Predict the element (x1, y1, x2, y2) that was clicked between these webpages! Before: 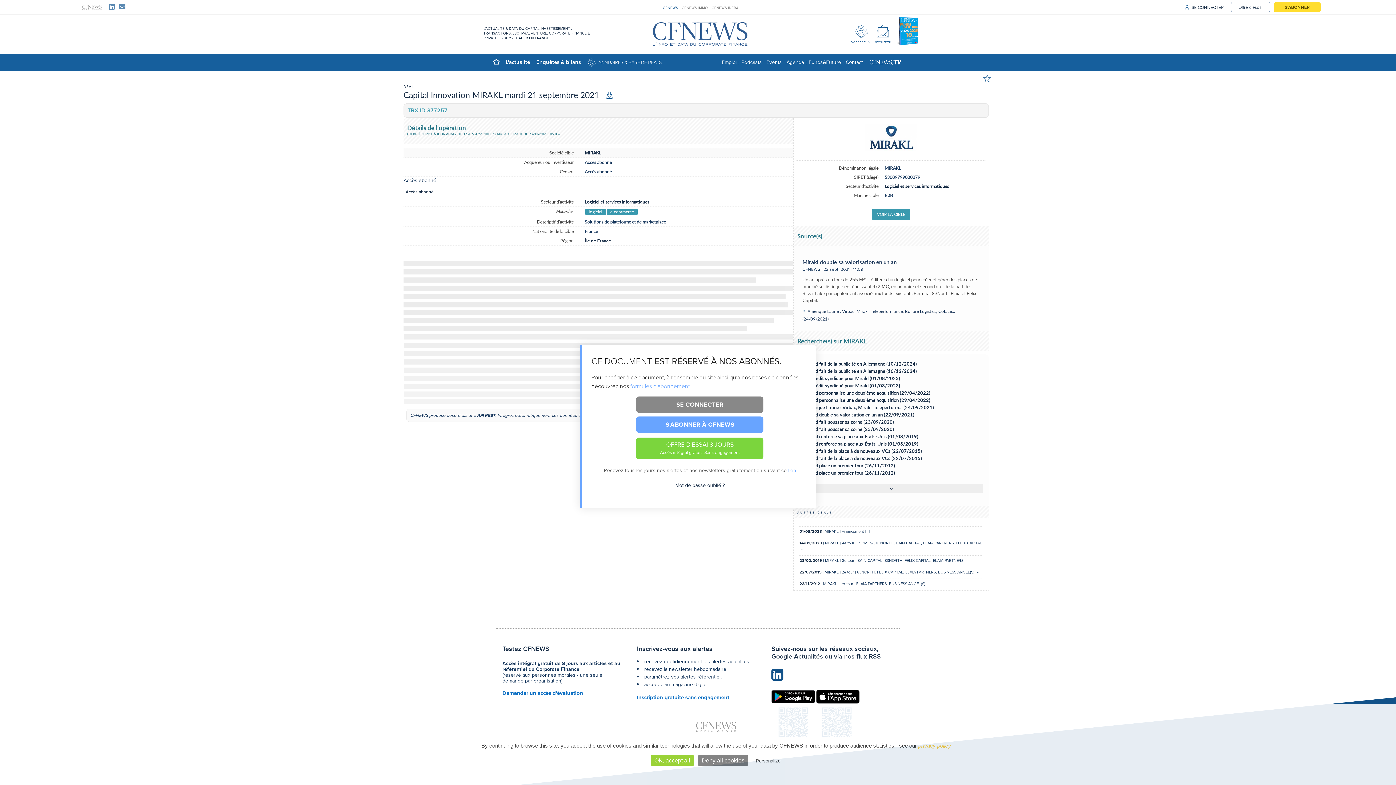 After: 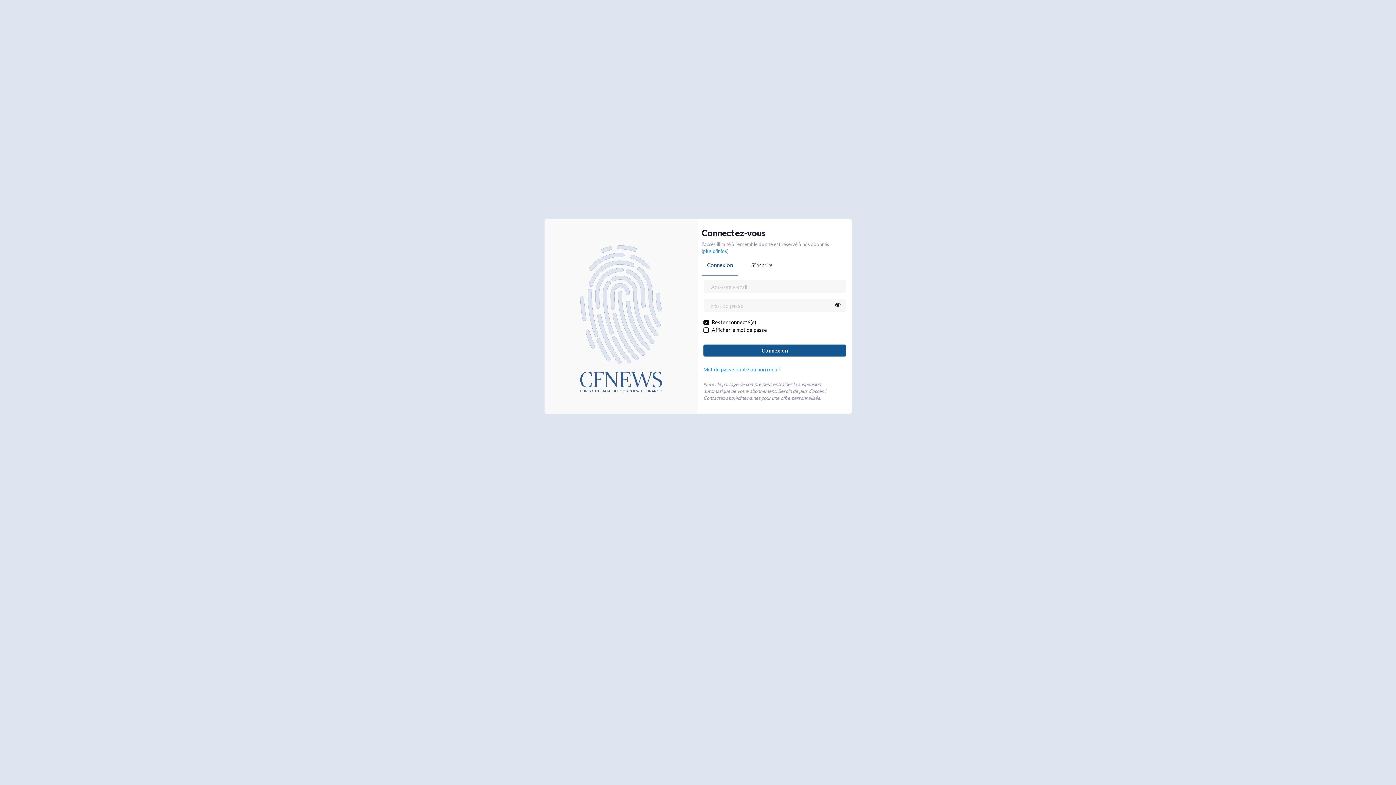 Action: label: SE CONNECTER bbox: (1177, 2, 1231, 14)